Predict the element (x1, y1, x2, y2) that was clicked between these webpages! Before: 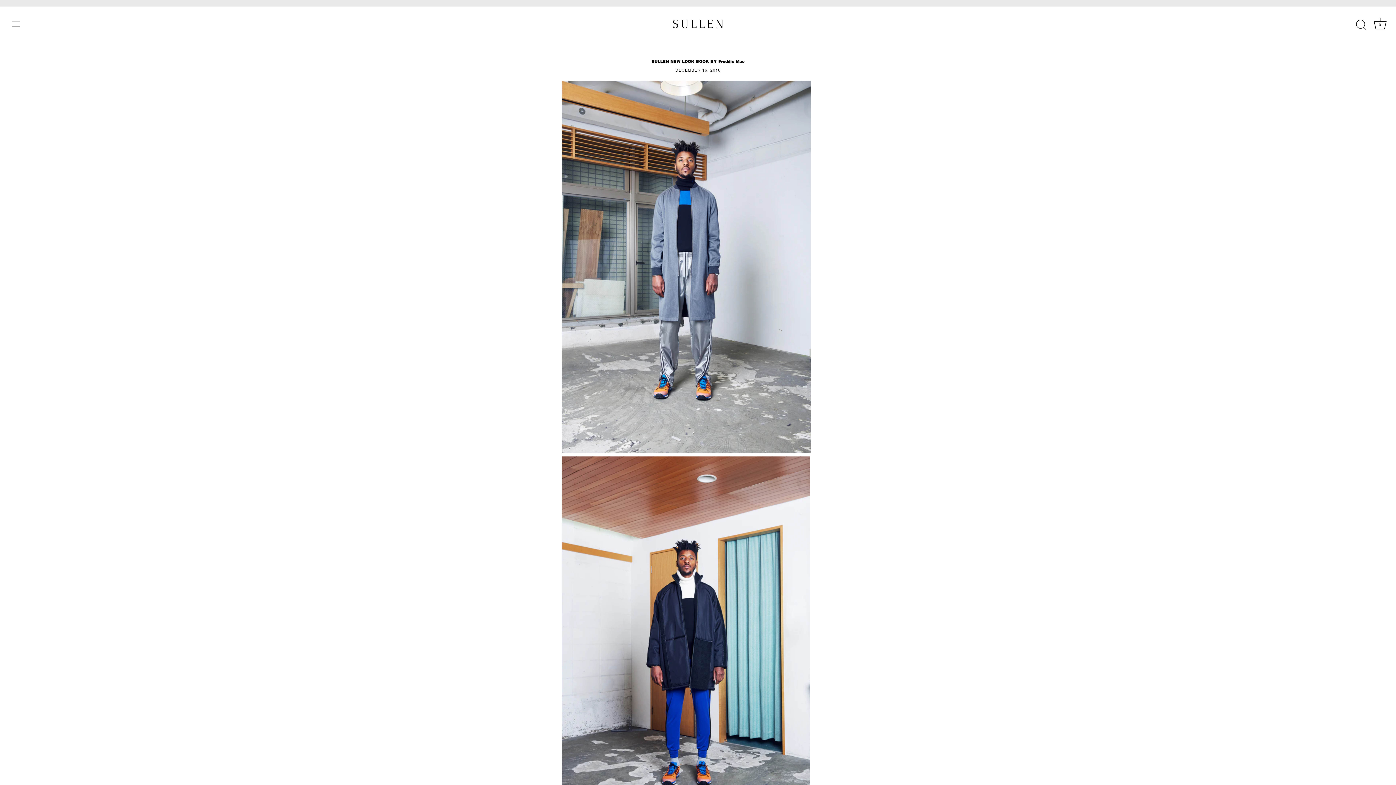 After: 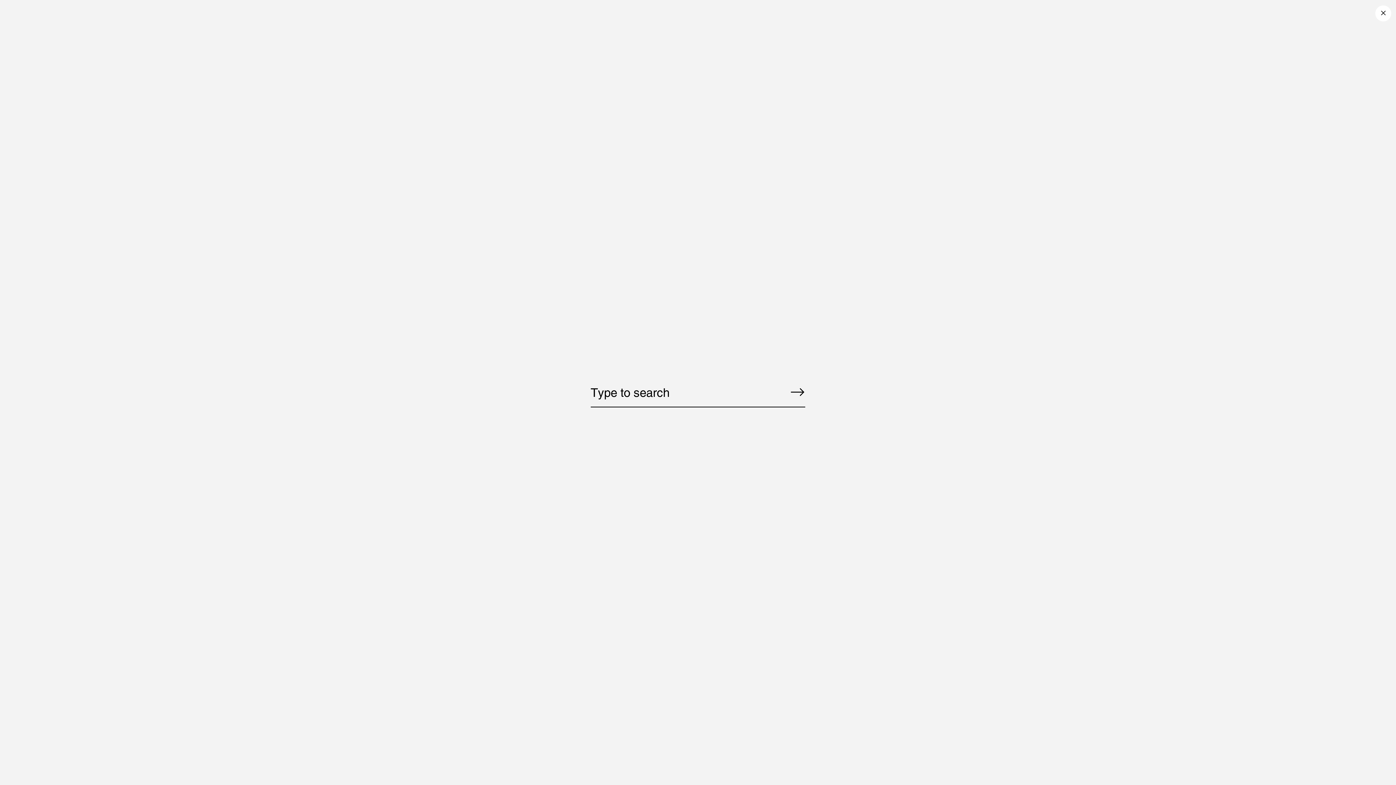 Action: bbox: (1353, 16, 1369, 32) label: Search